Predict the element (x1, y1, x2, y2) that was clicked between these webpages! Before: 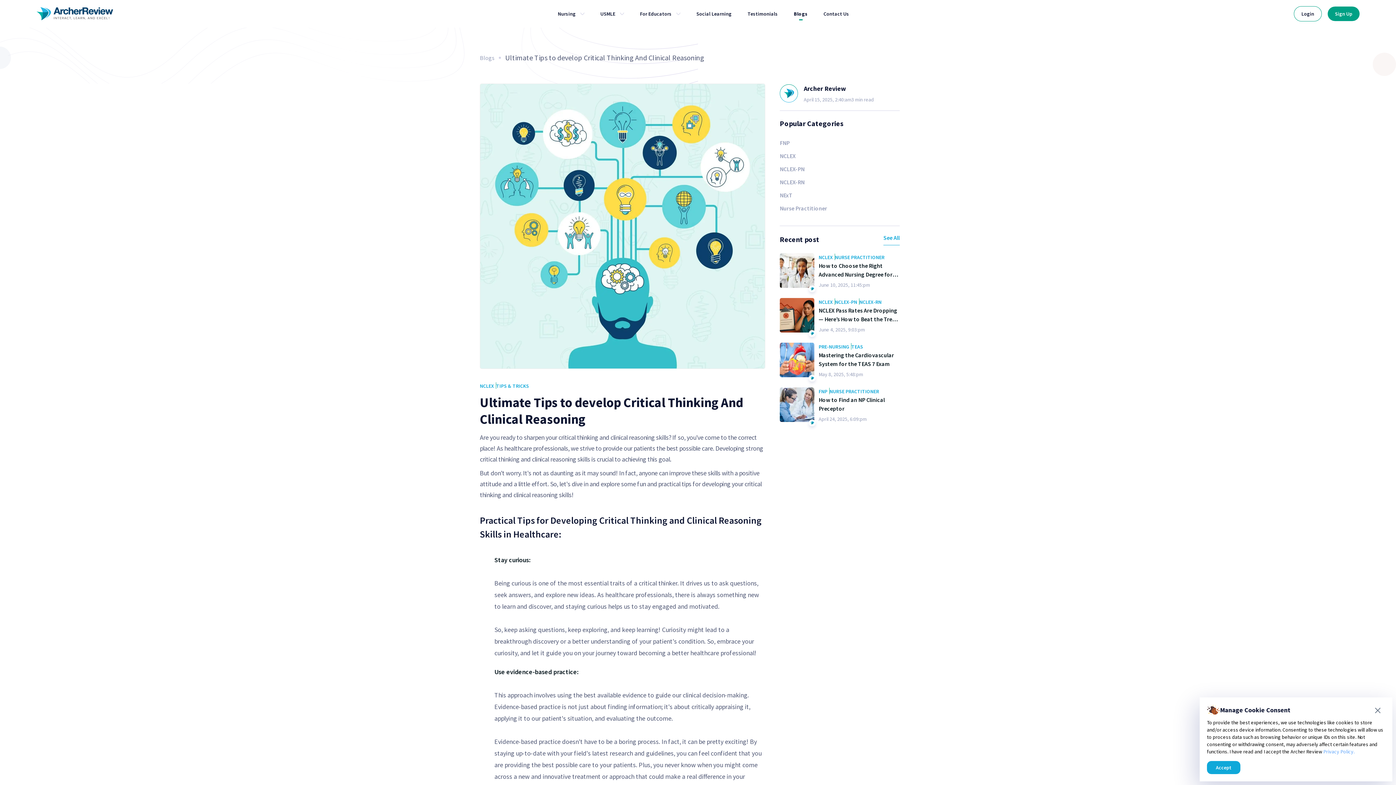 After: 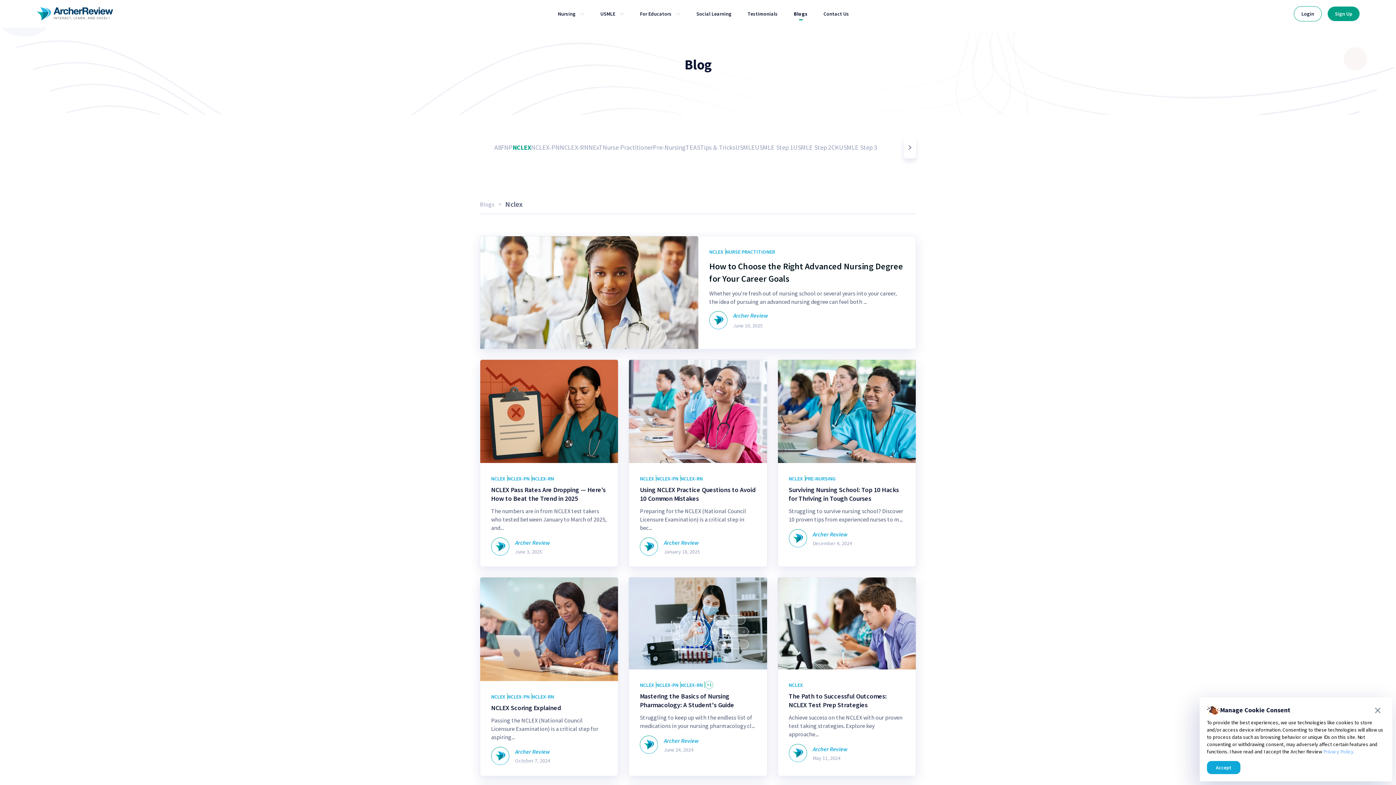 Action: label: NCLEX bbox: (780, 152, 796, 159)